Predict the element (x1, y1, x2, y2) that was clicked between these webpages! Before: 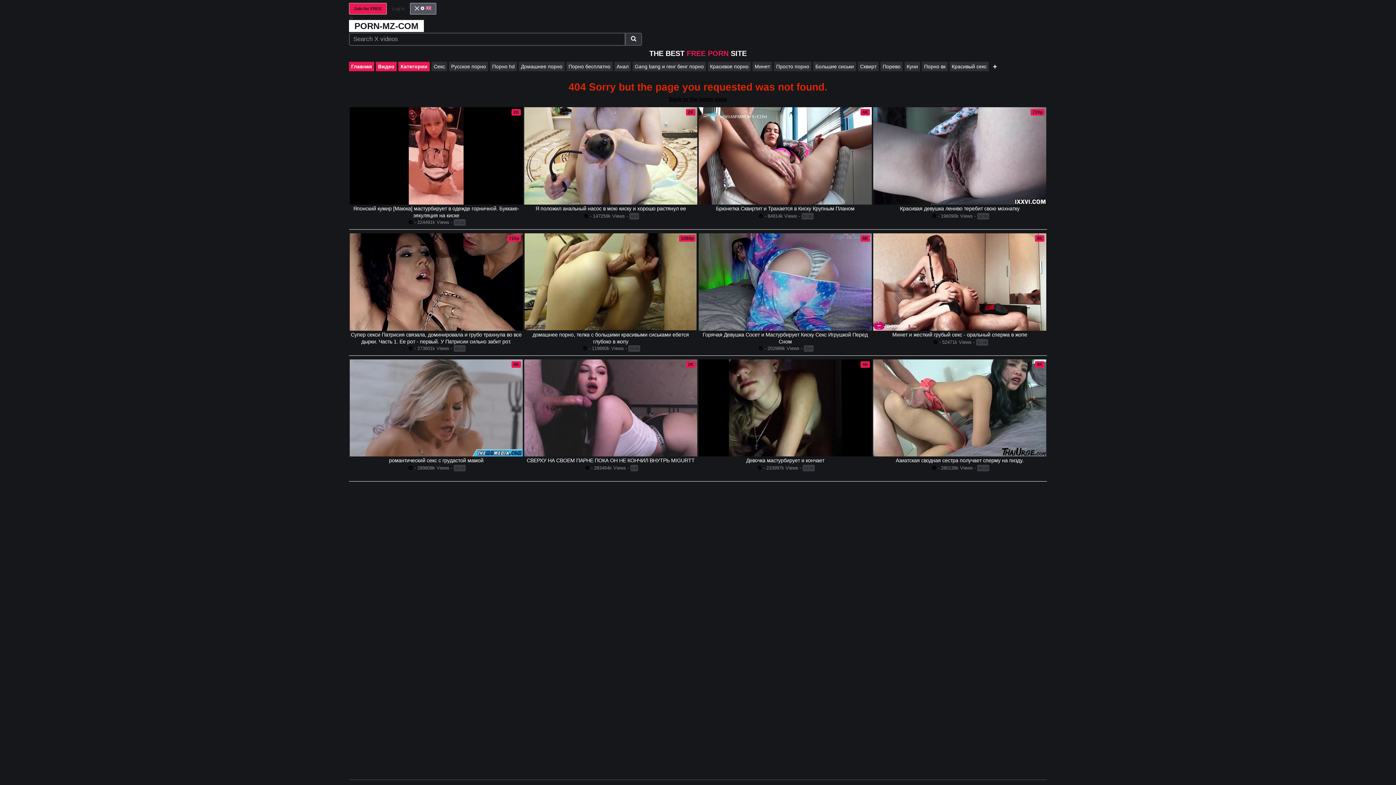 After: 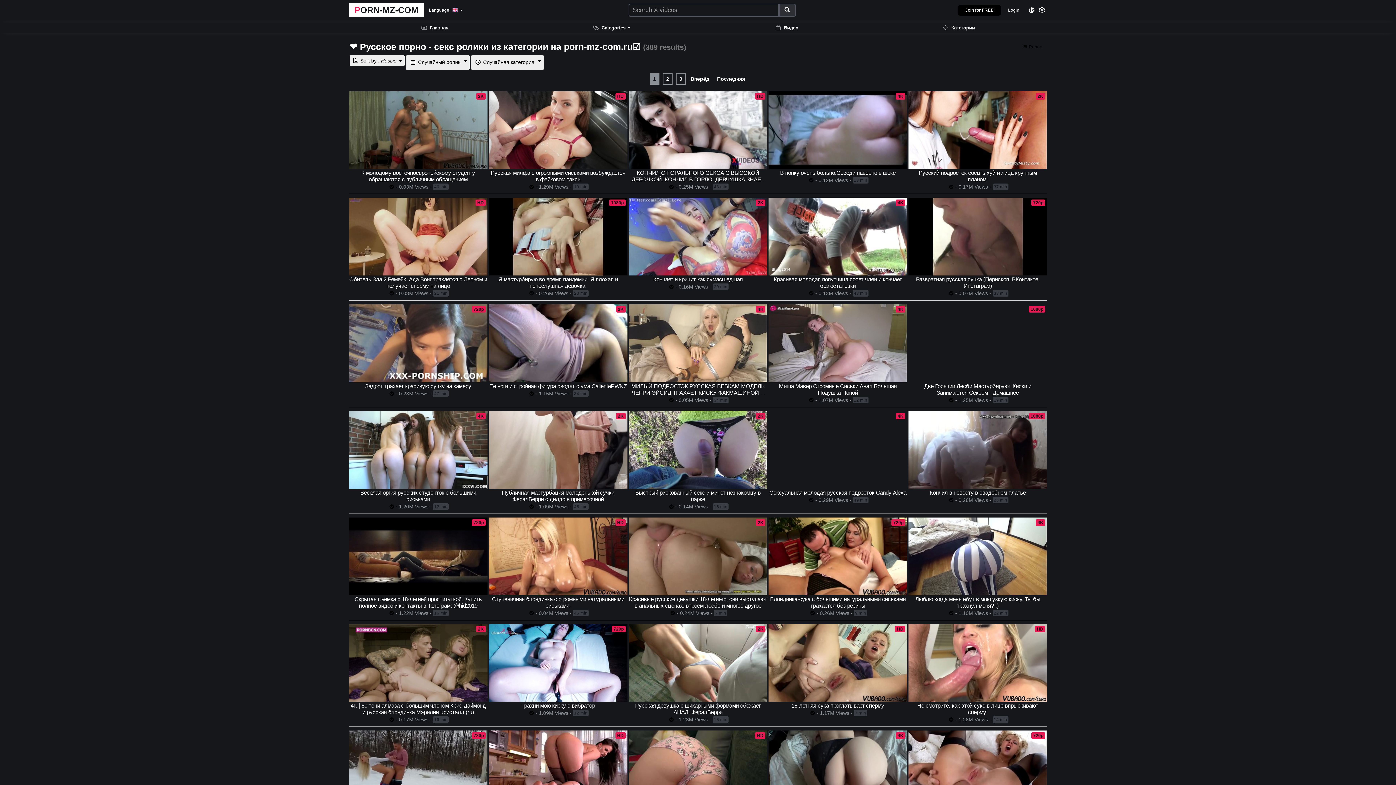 Action: bbox: (449, 61, 488, 71) label: Русское порно